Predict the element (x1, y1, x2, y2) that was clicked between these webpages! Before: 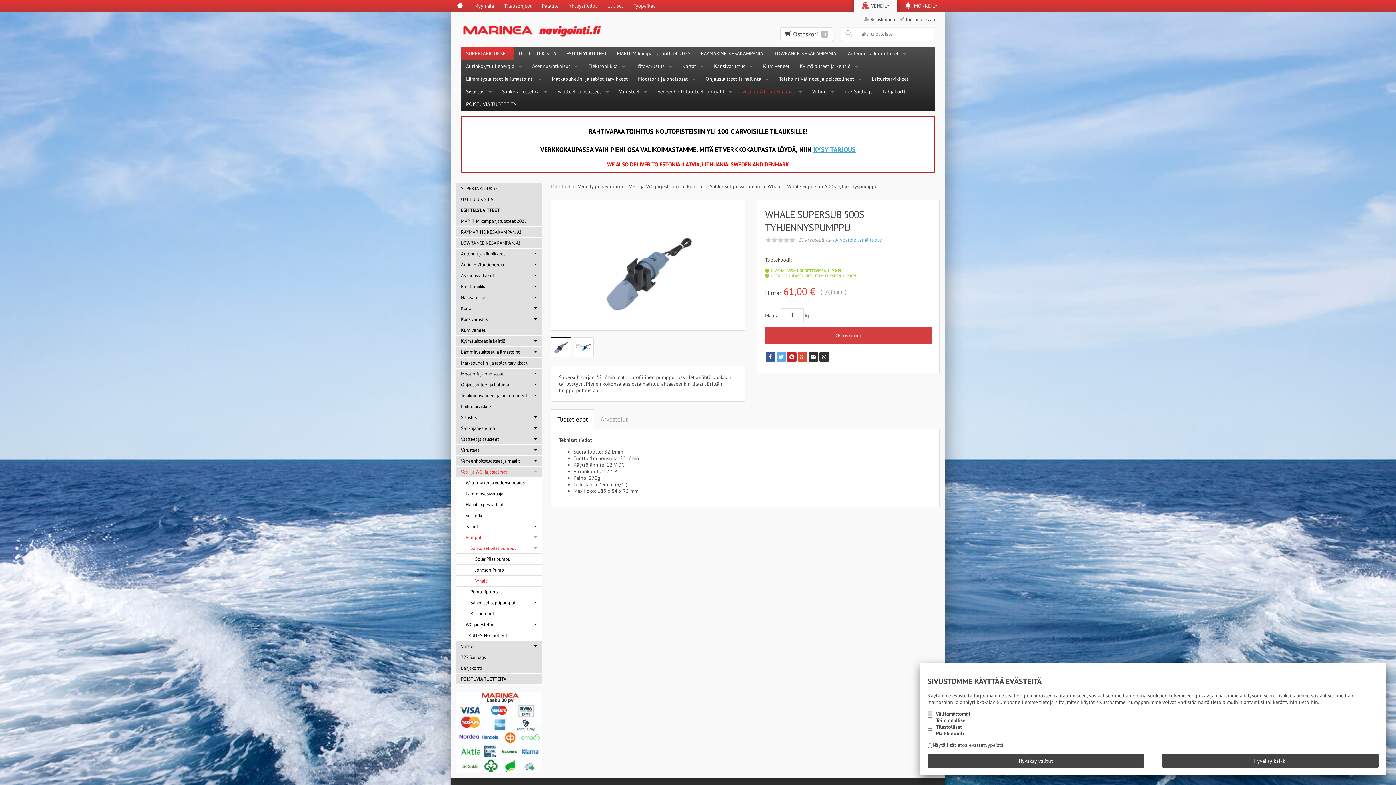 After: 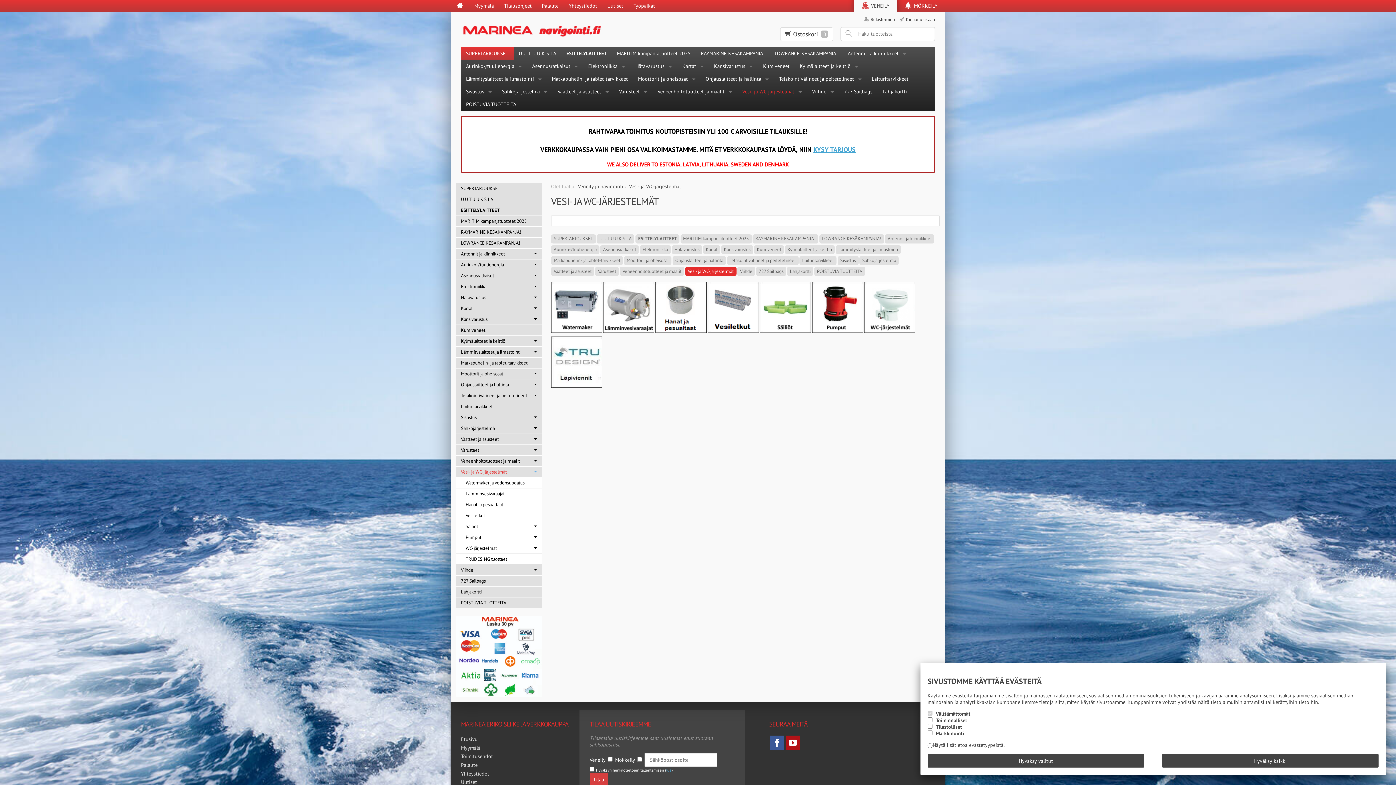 Action: bbox: (629, 183, 681, 189) label: Vesi- ja WC-järjestelmät